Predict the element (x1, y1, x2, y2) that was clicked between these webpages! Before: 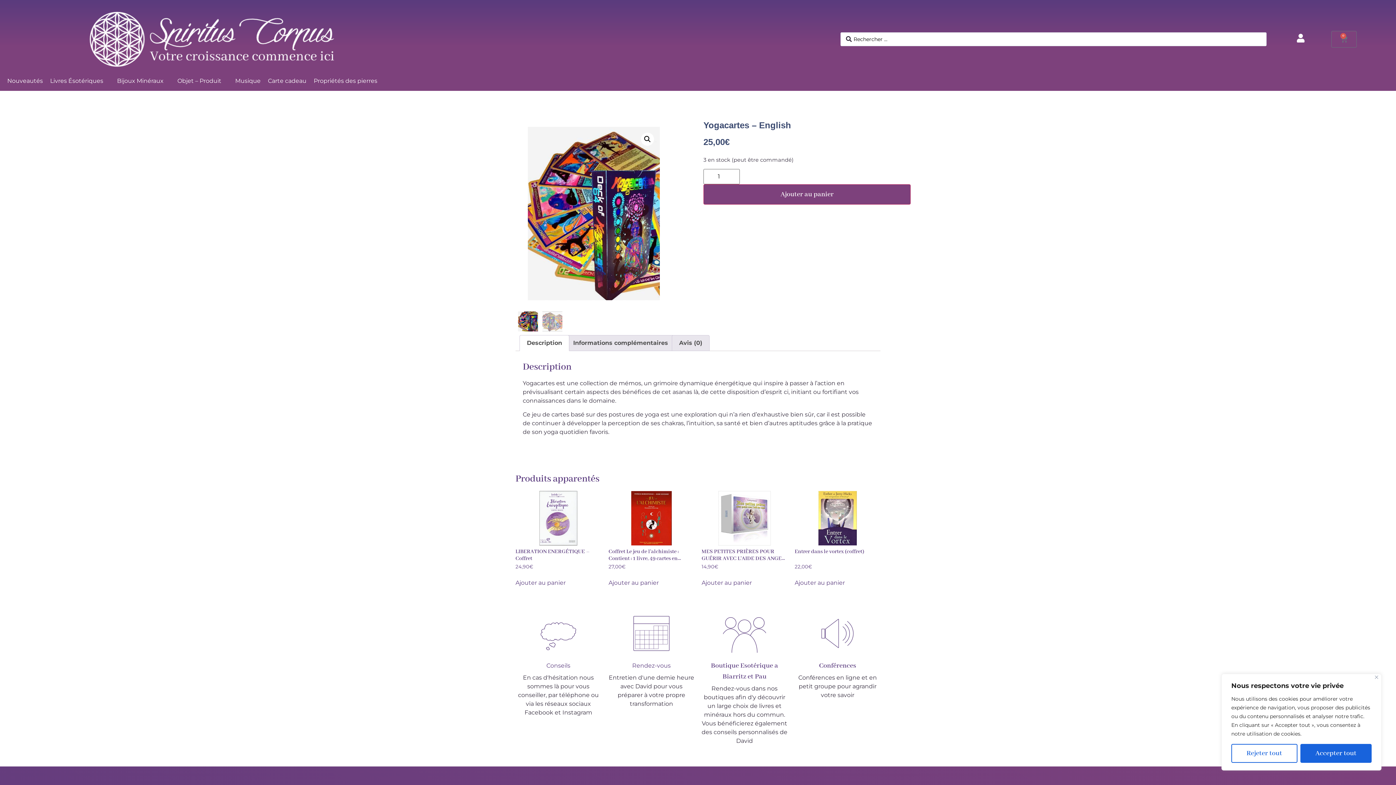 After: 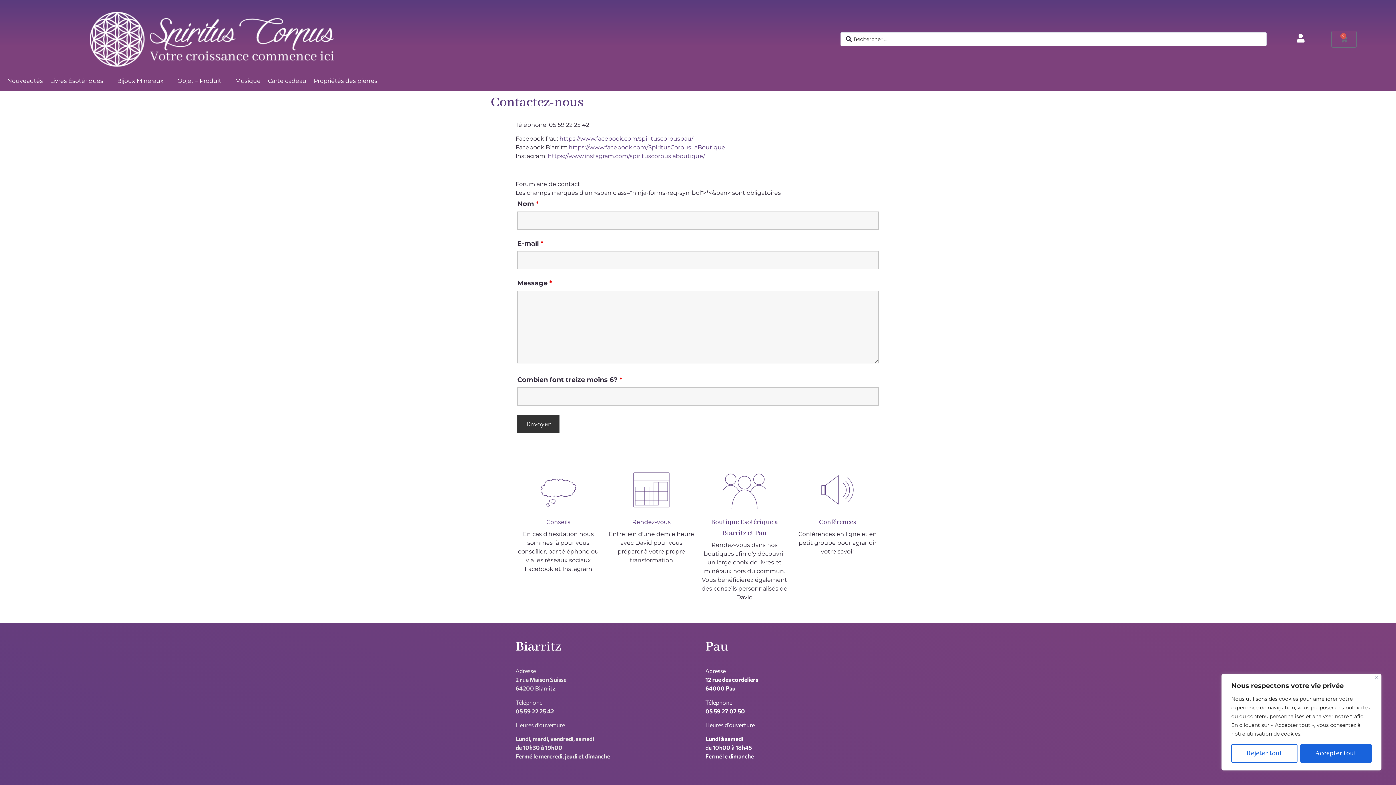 Action: bbox: (546, 662, 570, 669) label: Conseils